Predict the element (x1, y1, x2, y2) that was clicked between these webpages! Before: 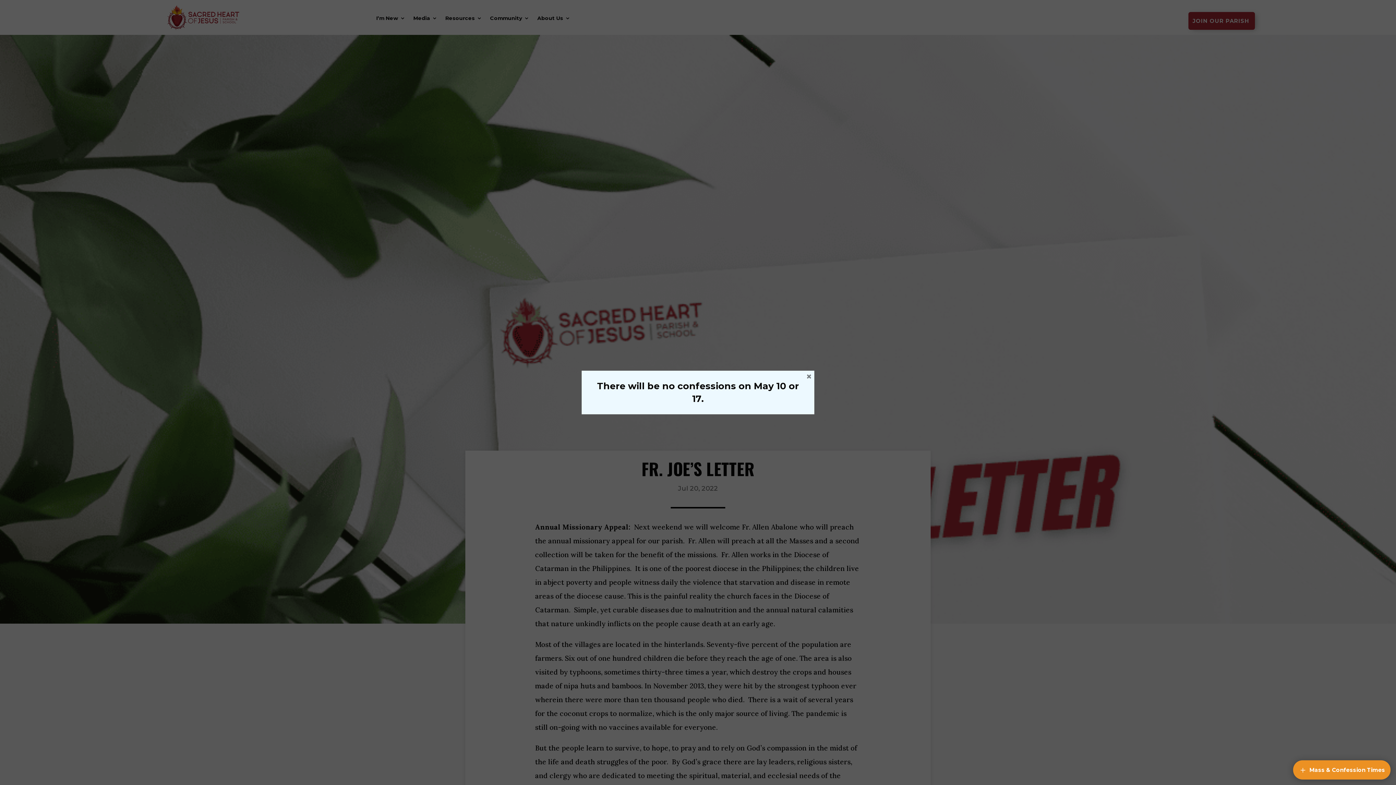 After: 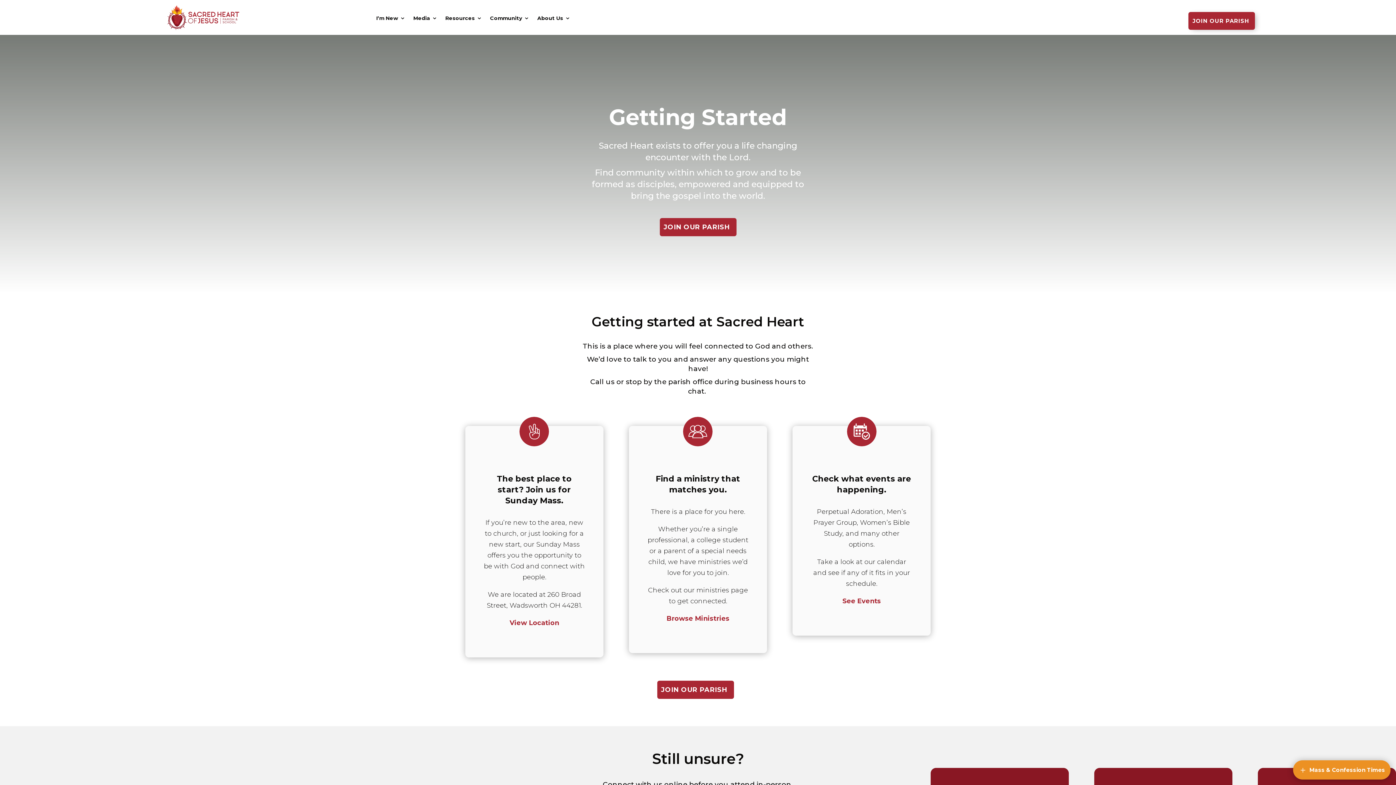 Action: label: Resources bbox: (445, 15, 482, 23)